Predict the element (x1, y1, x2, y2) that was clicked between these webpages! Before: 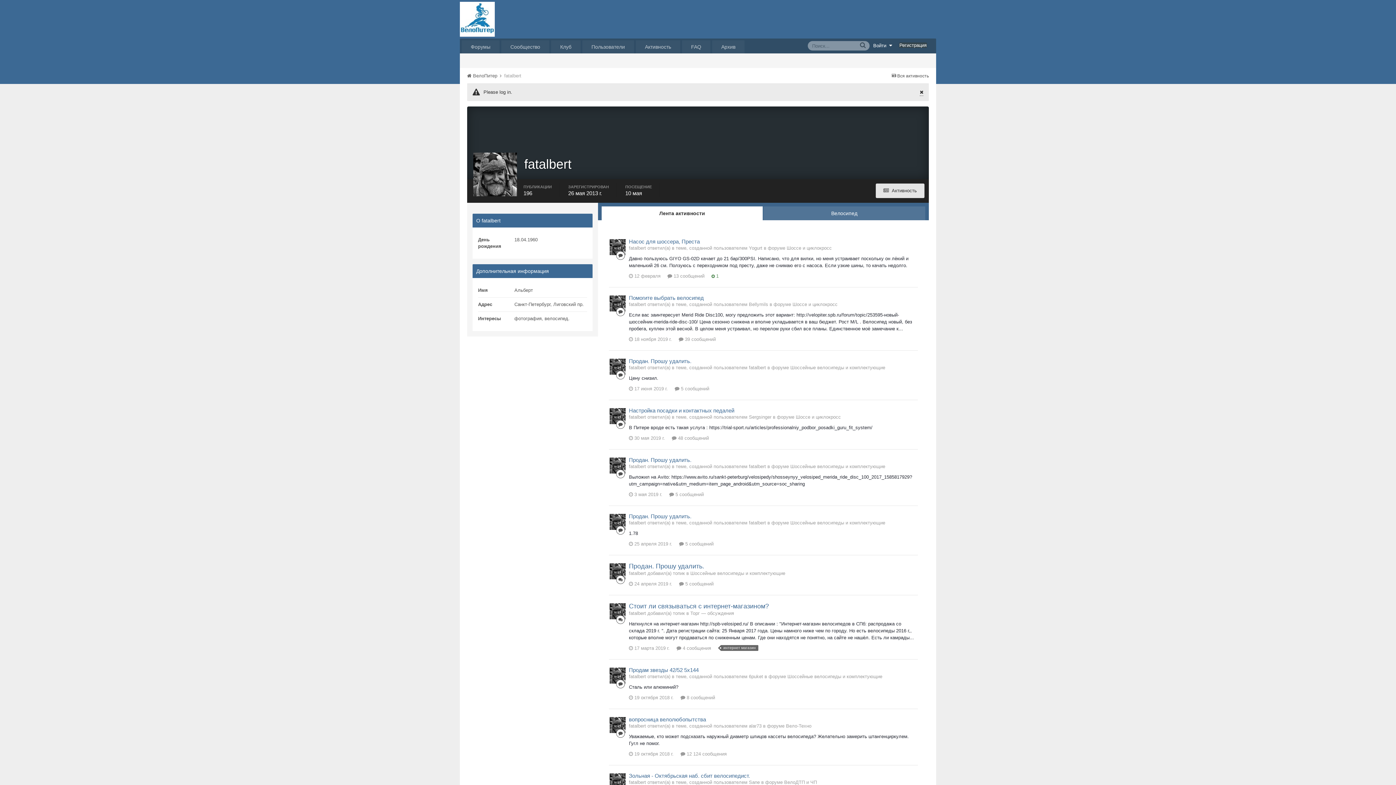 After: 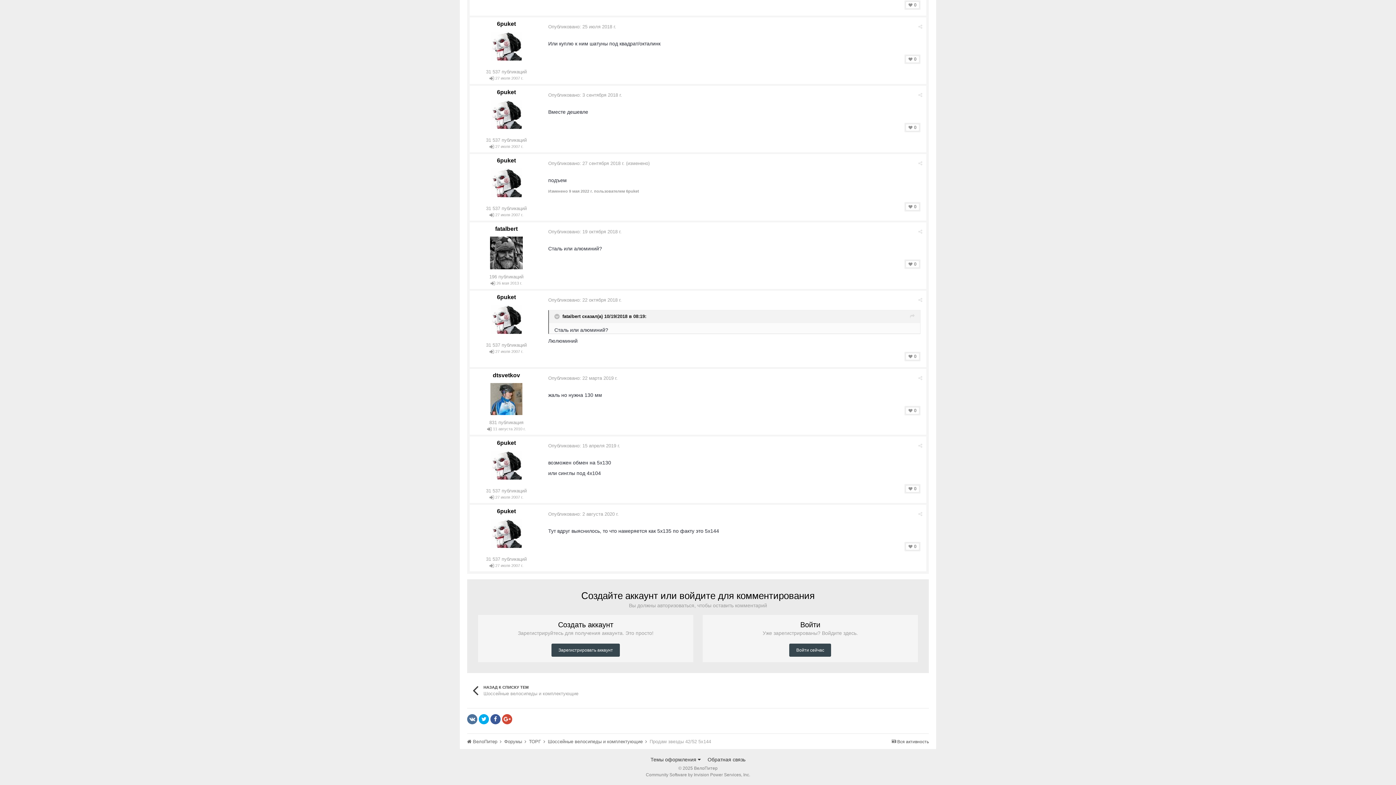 Action: label: Продам звезды 42/52 5х144 bbox: (629, 667, 698, 673)